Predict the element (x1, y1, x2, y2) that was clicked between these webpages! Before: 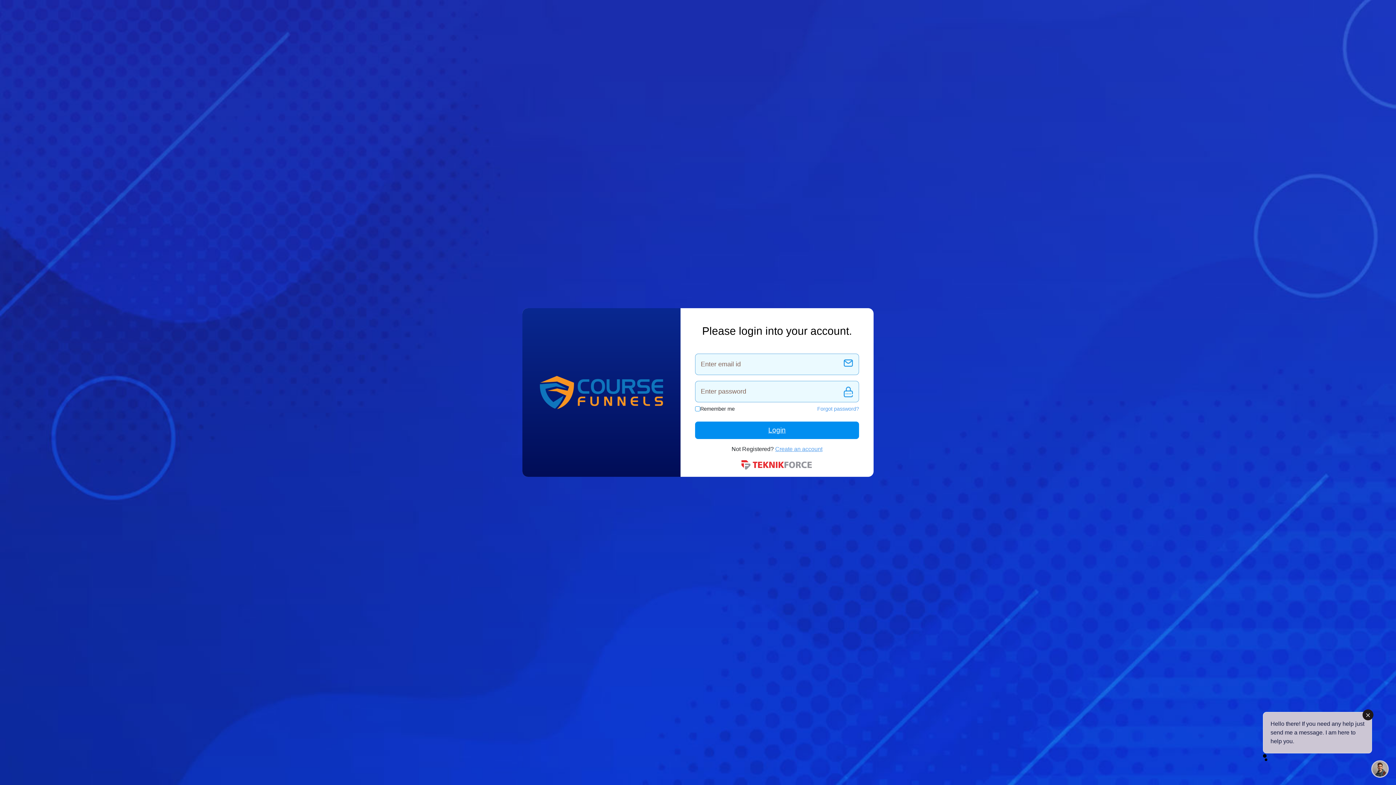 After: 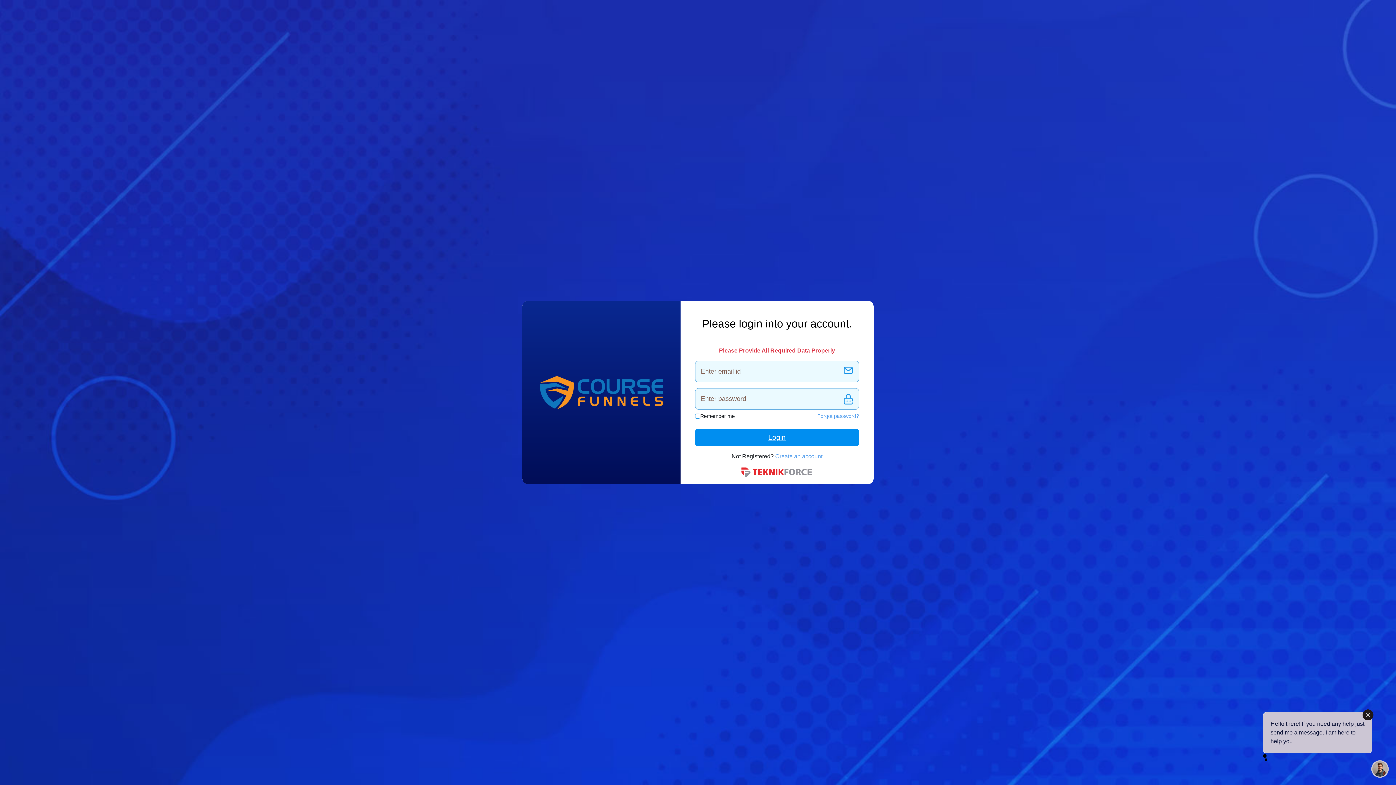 Action: label: Login bbox: (768, 426, 785, 434)